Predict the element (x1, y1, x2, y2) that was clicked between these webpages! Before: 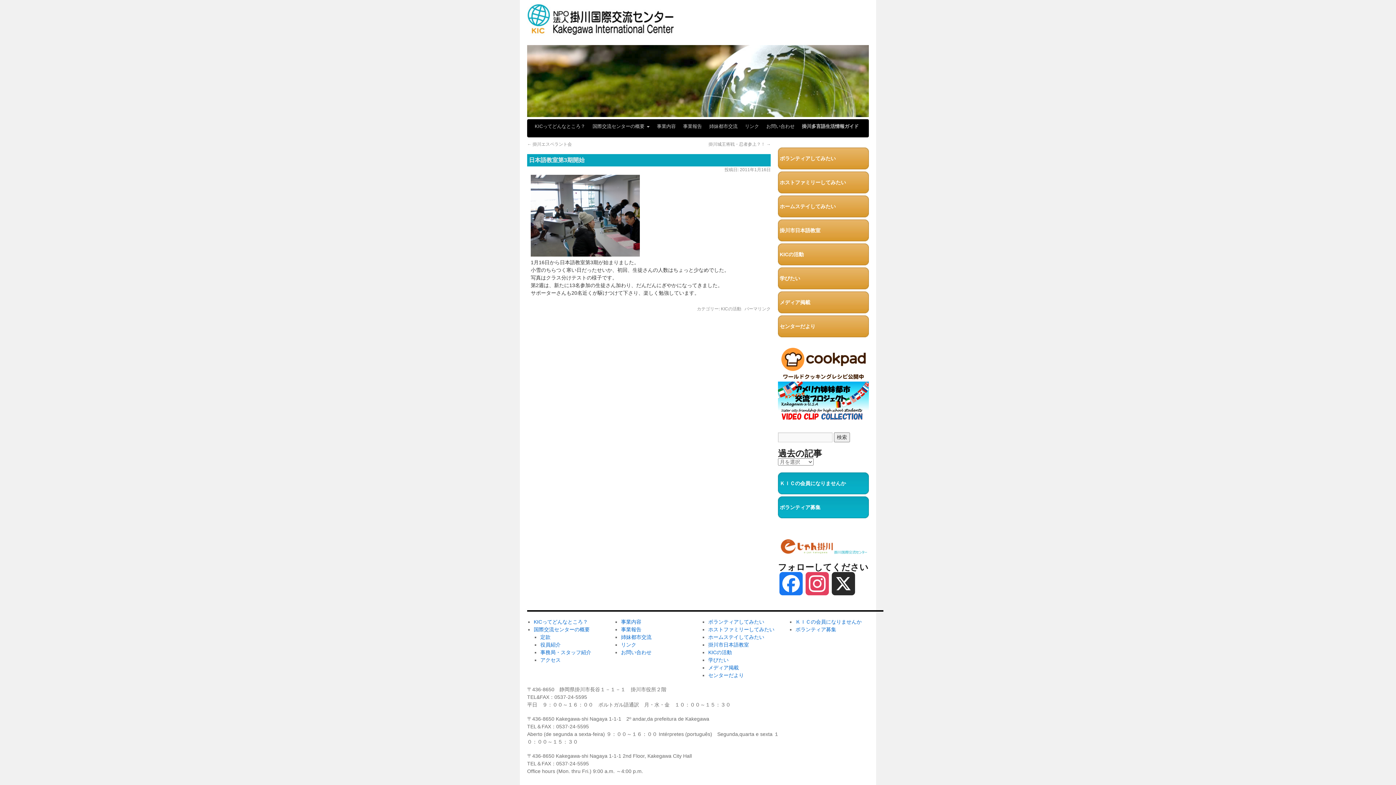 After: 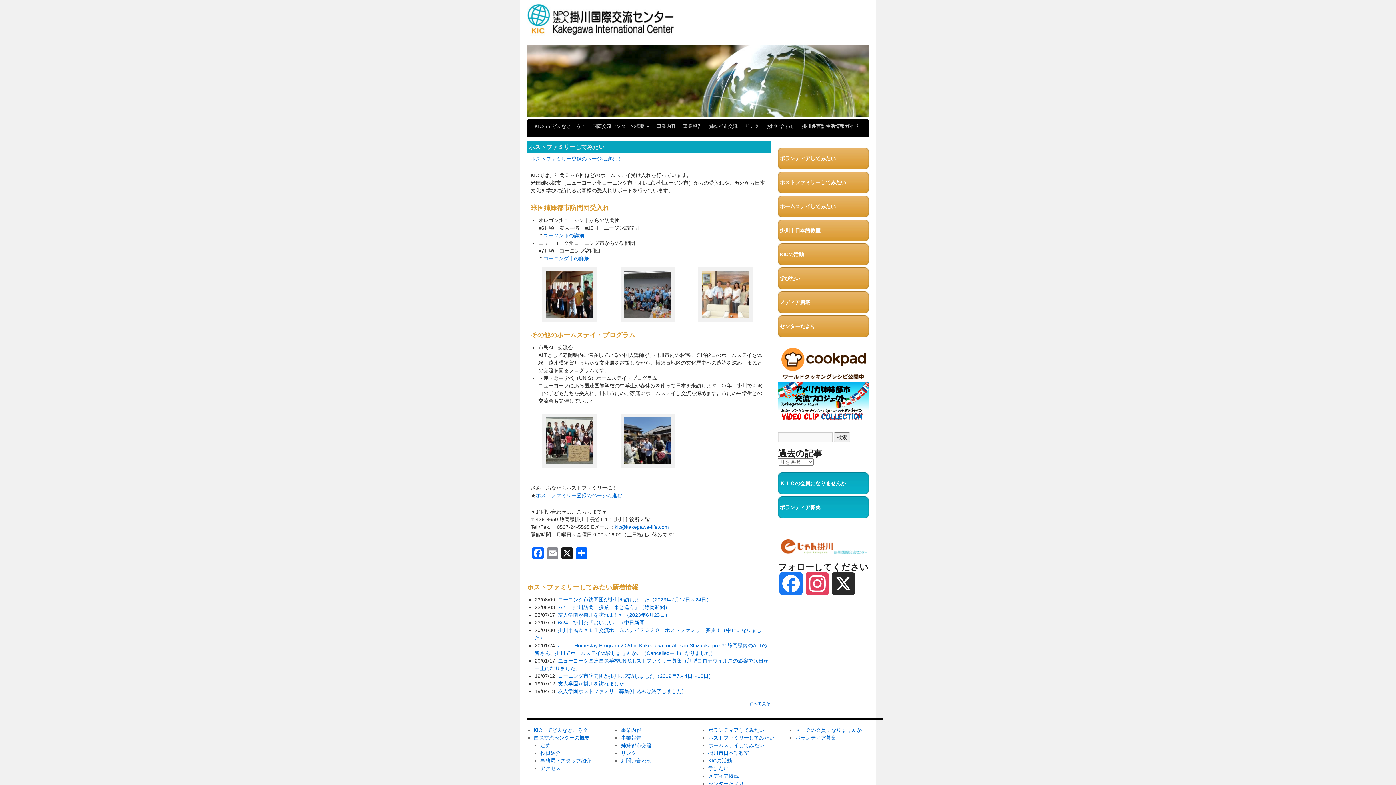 Action: bbox: (778, 171, 869, 193) label: ホストファミリーしてみたい